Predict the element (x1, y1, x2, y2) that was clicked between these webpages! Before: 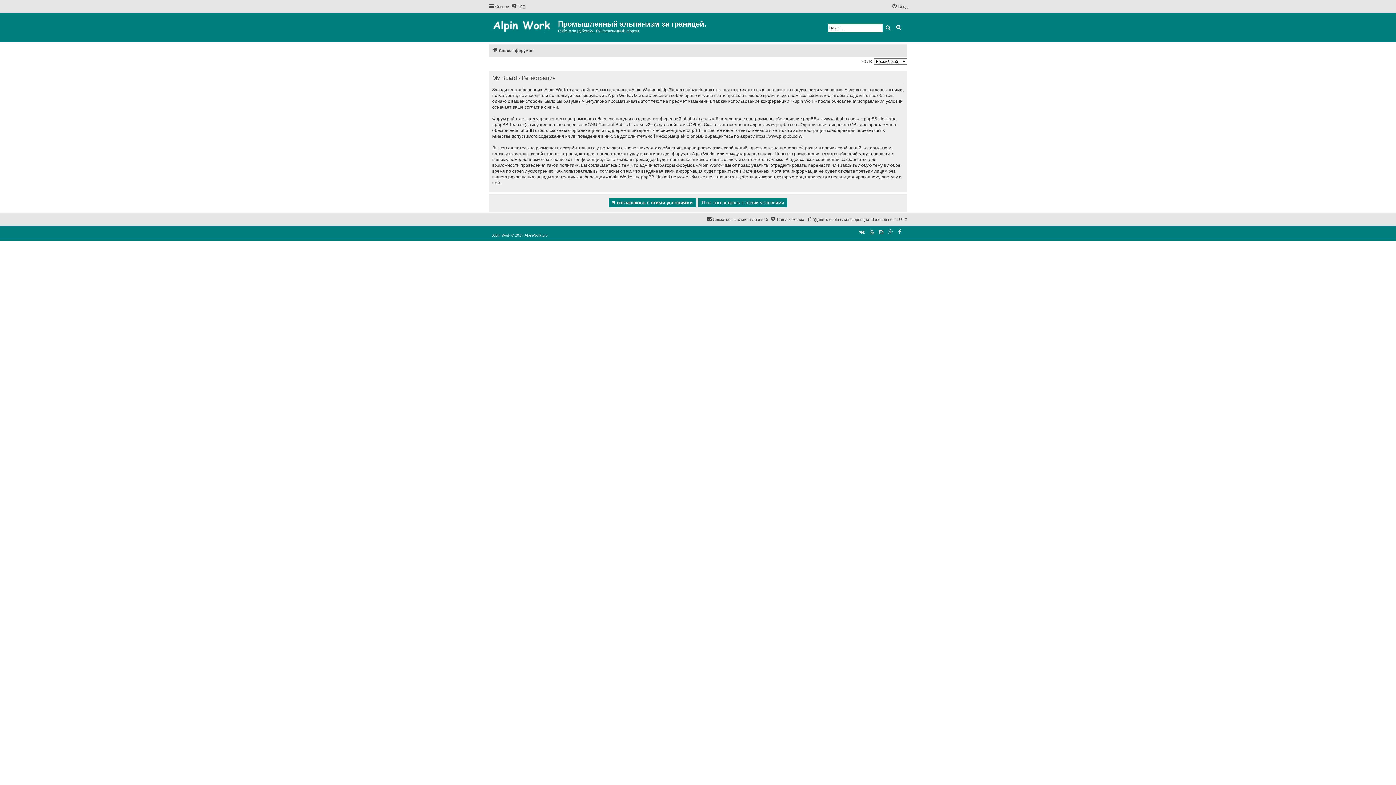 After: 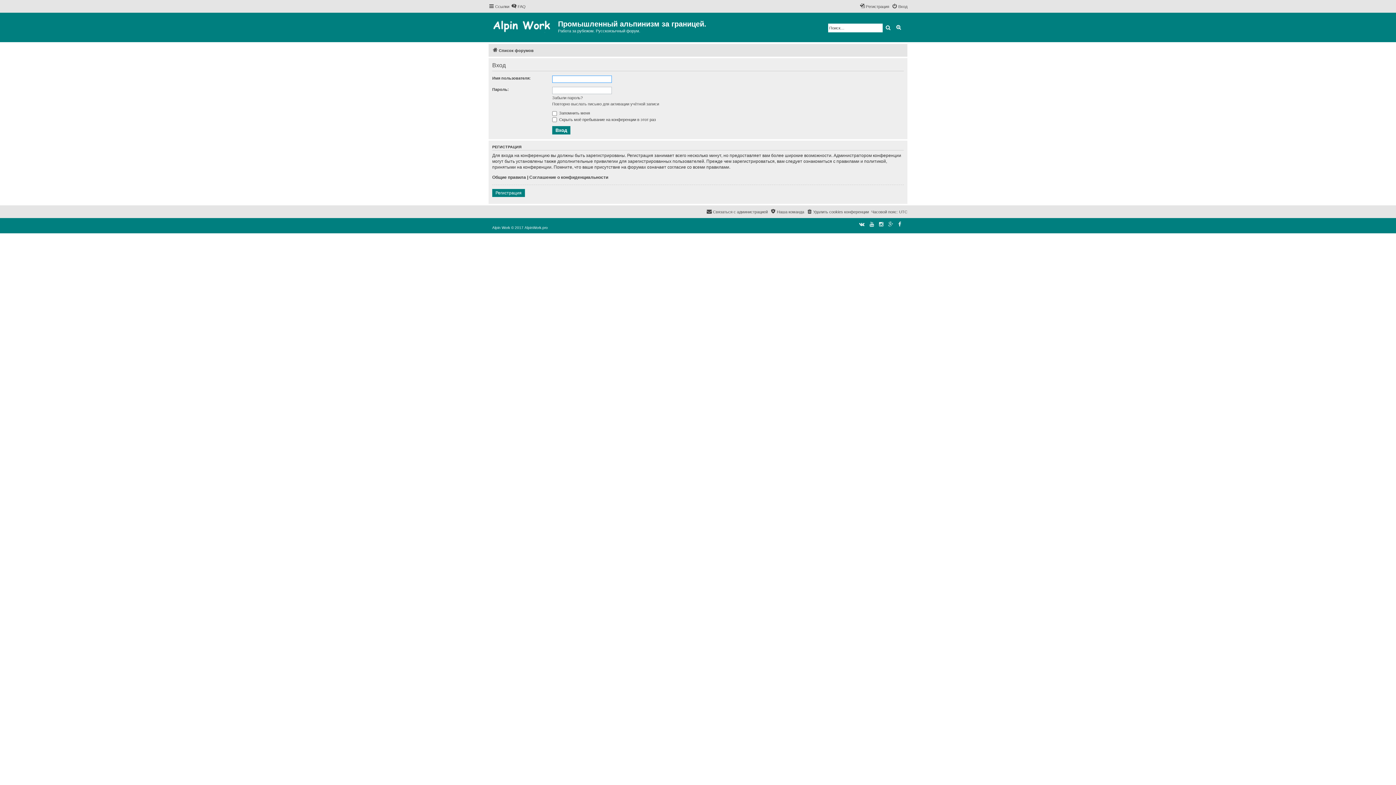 Action: label: Вход bbox: (892, 2, 907, 10)